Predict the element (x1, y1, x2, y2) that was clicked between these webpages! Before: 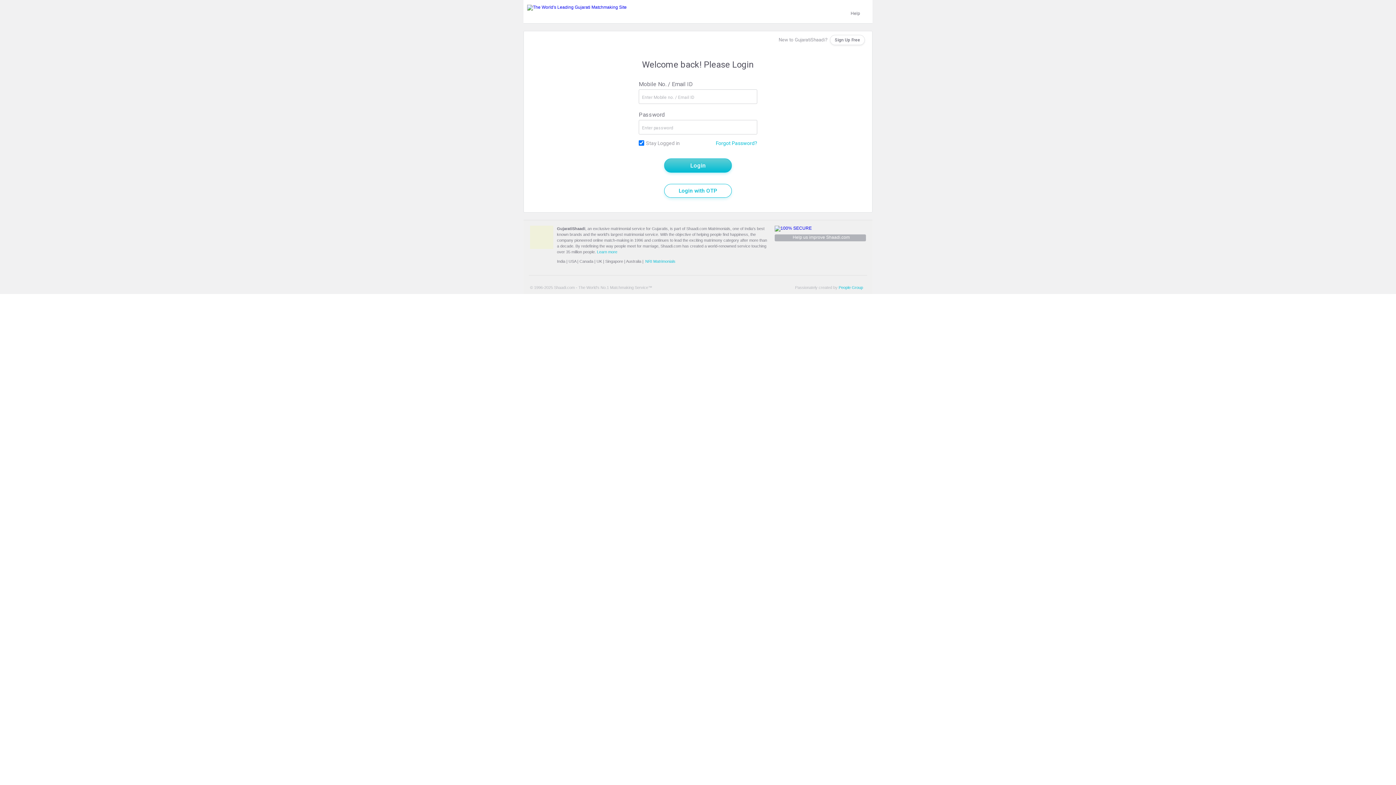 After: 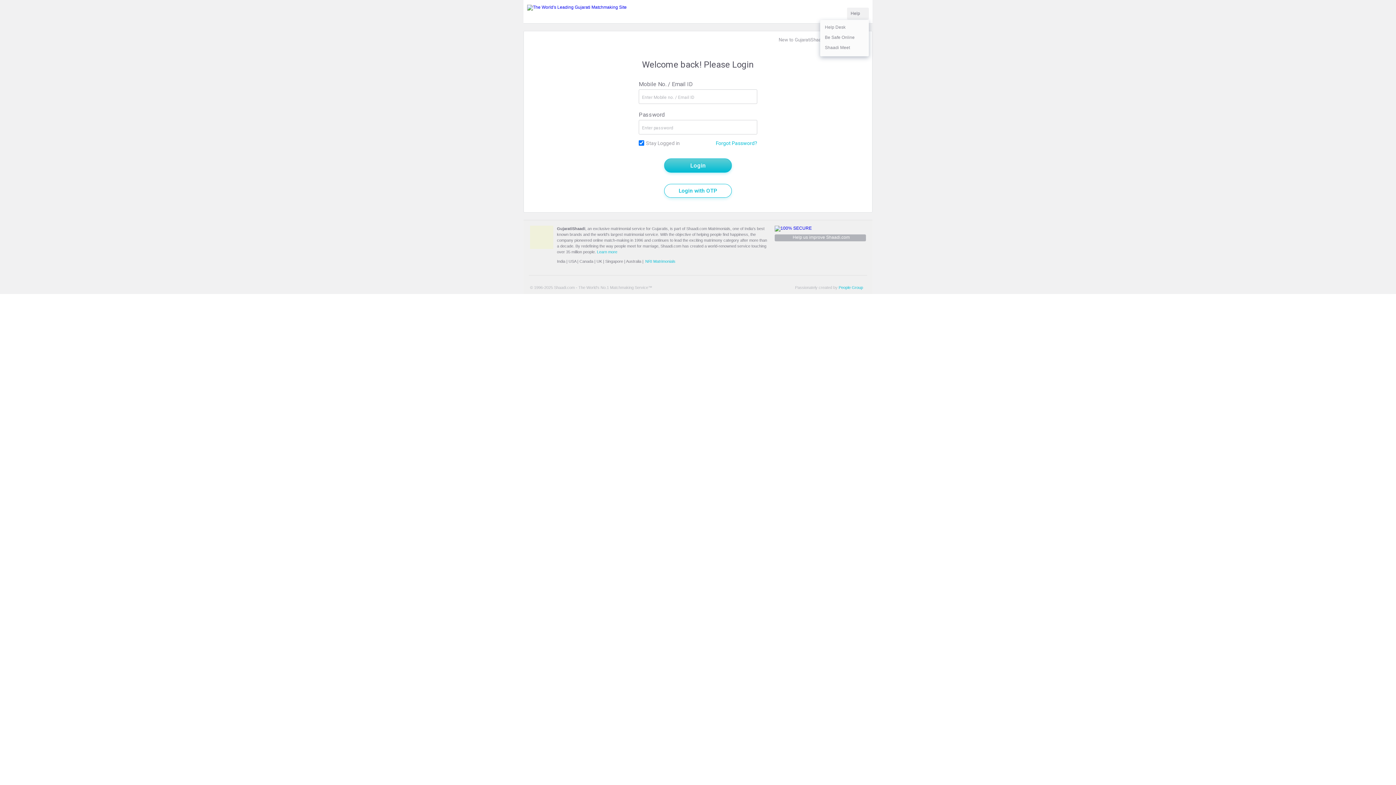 Action: bbox: (850, 10, 860, 16) label: Help